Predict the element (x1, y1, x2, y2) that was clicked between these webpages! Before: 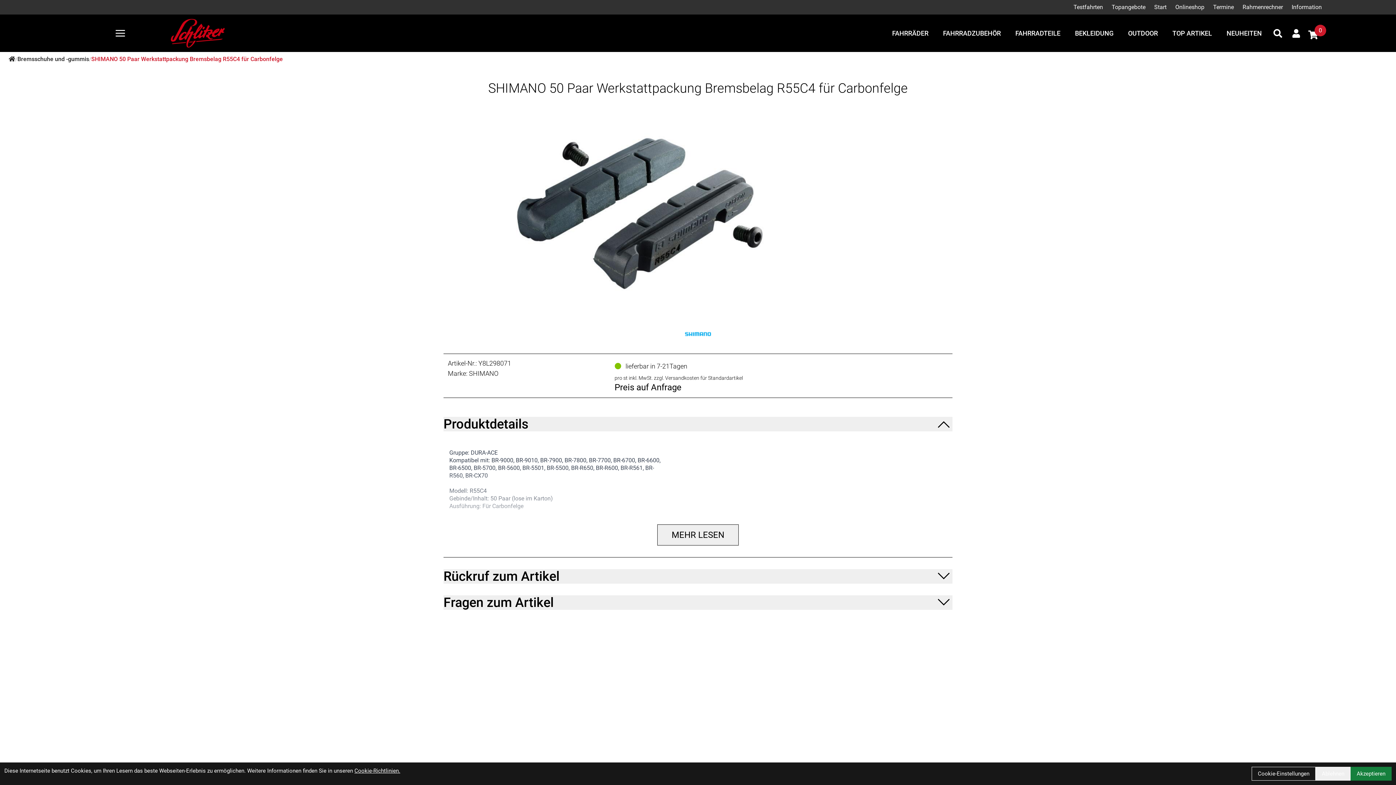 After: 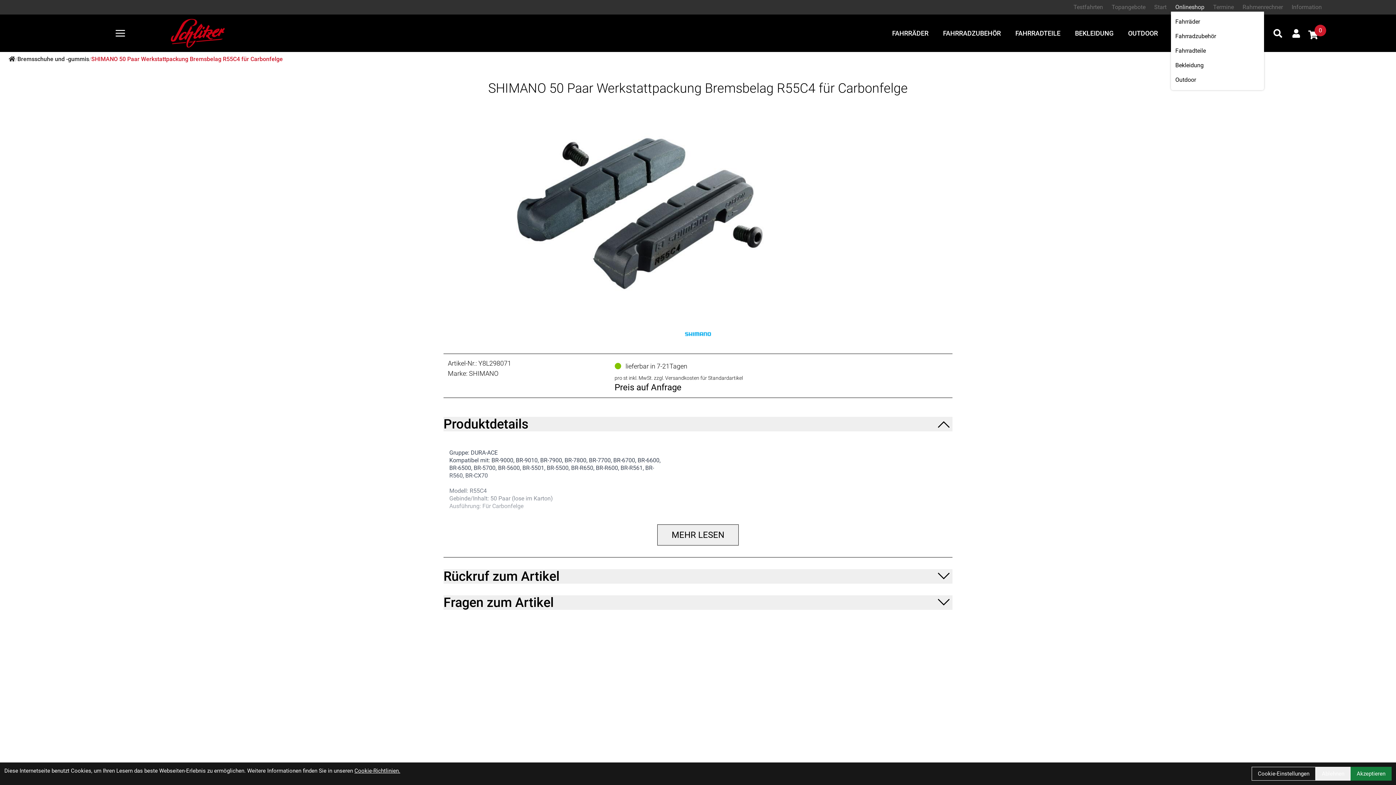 Action: bbox: (1171, 0, 1209, 13) label: Onlineshop